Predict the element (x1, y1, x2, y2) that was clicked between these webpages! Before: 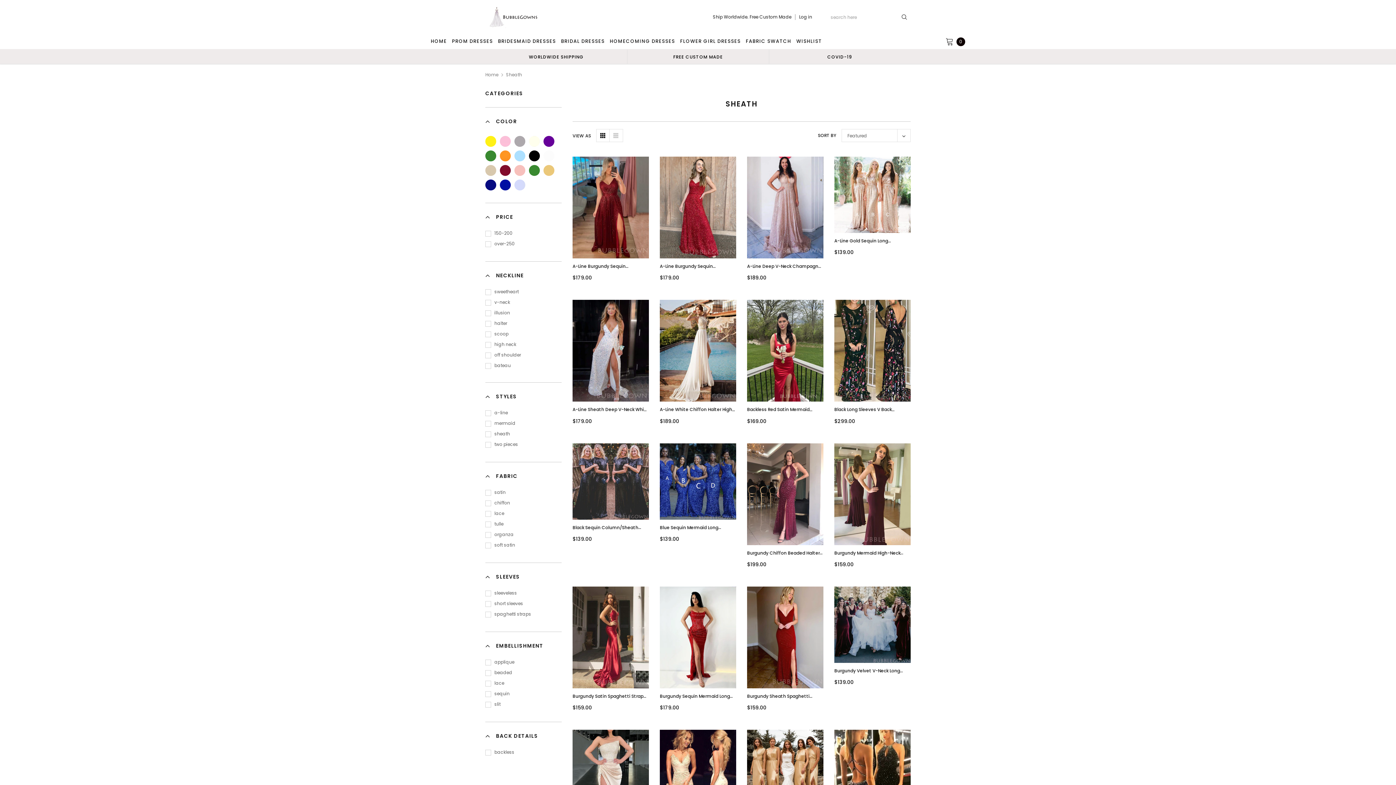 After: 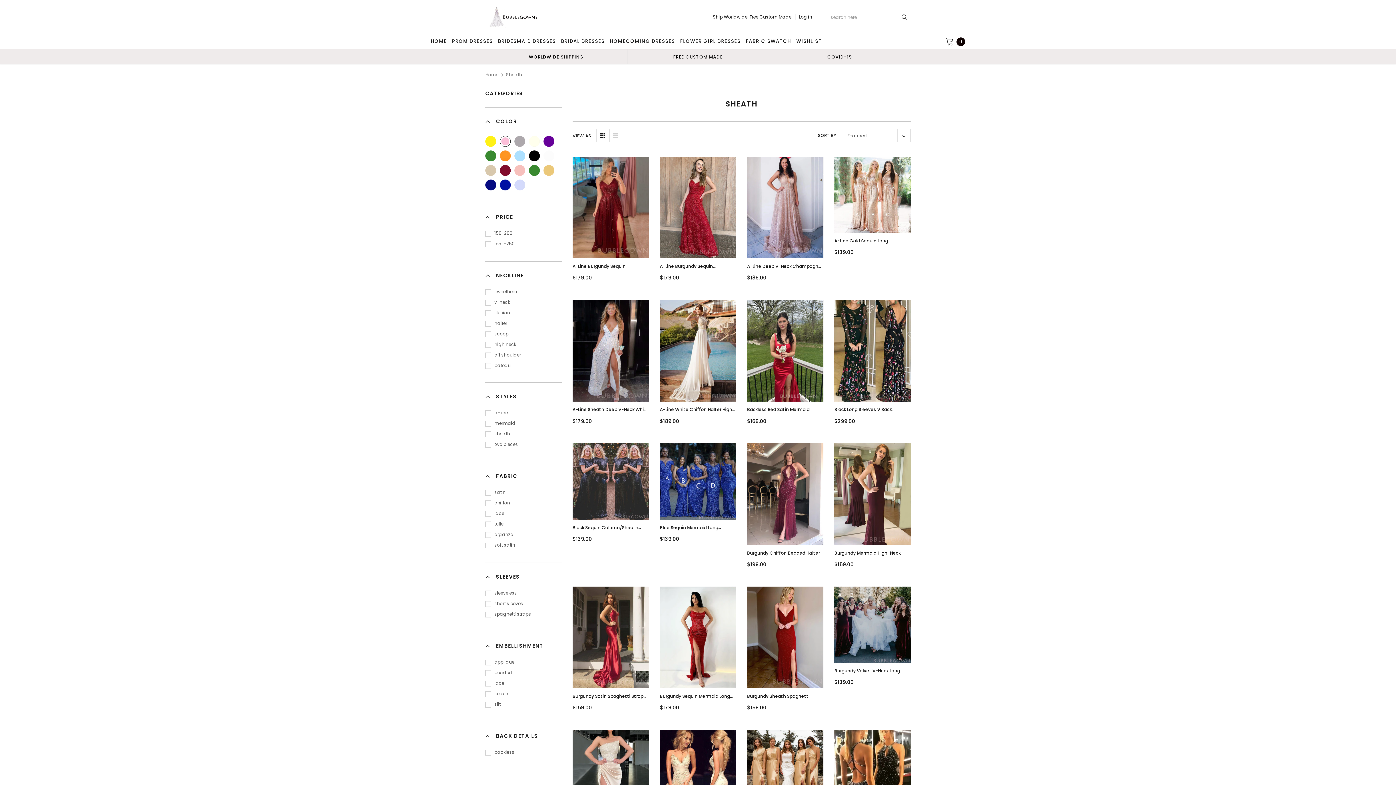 Action: bbox: (500, 136, 510, 146)